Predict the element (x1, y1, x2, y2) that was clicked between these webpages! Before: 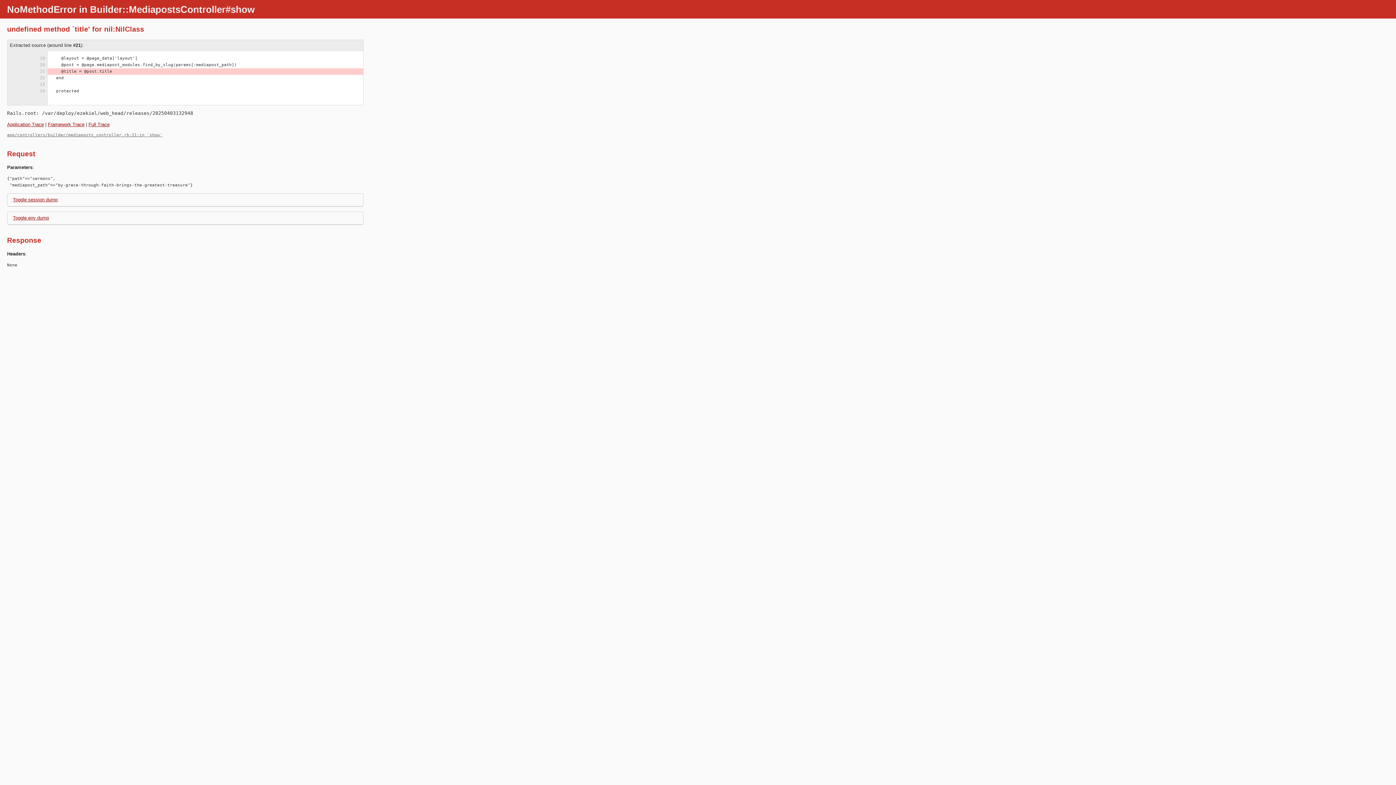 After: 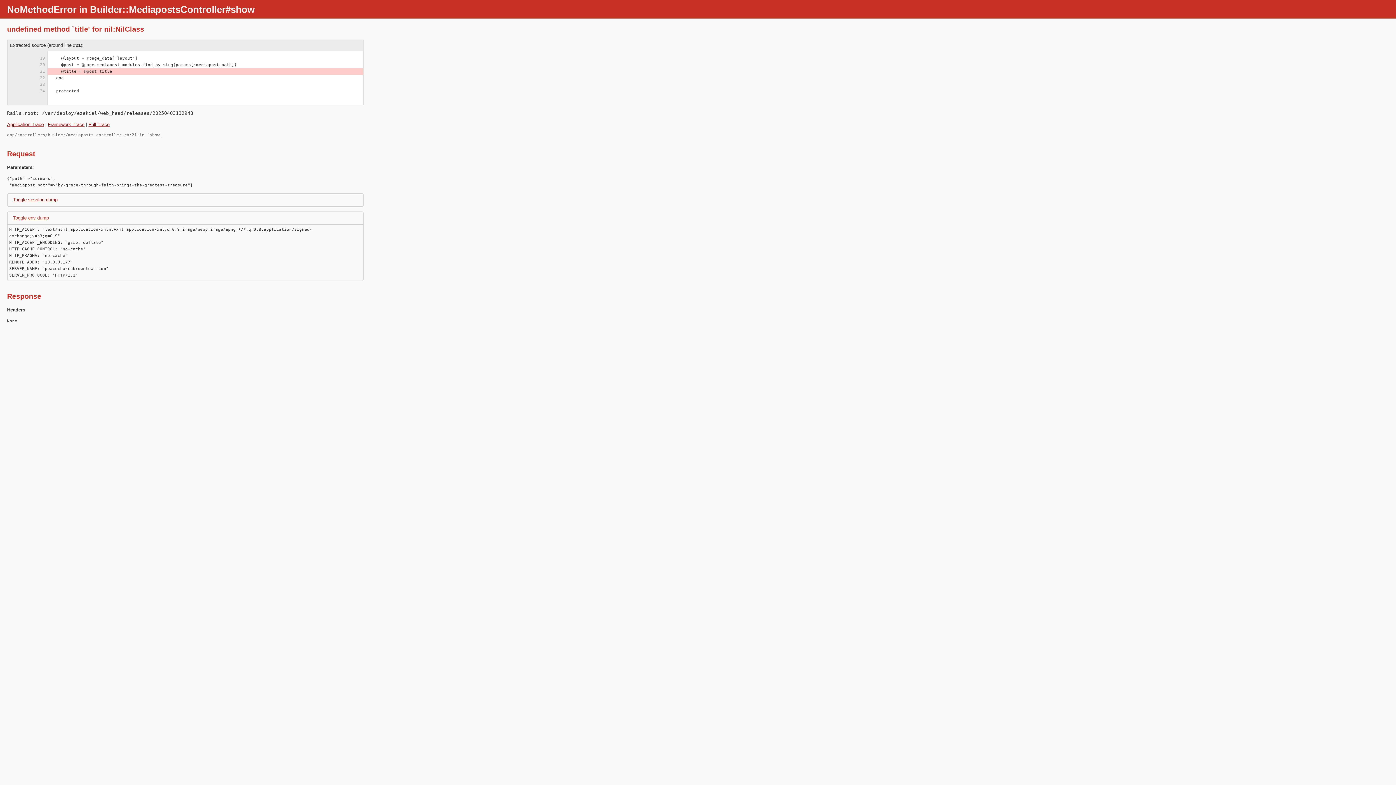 Action: label: Toggle env dump bbox: (12, 215, 48, 220)